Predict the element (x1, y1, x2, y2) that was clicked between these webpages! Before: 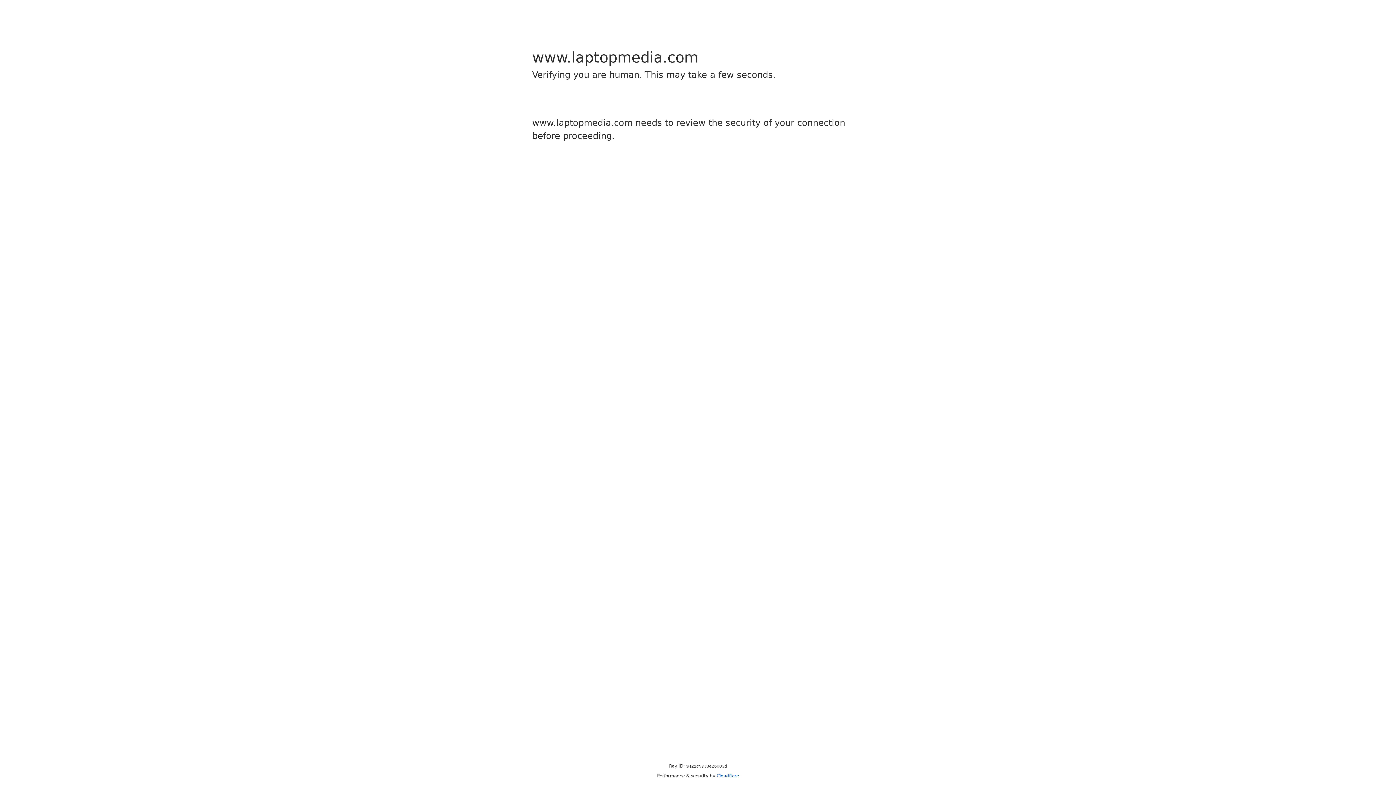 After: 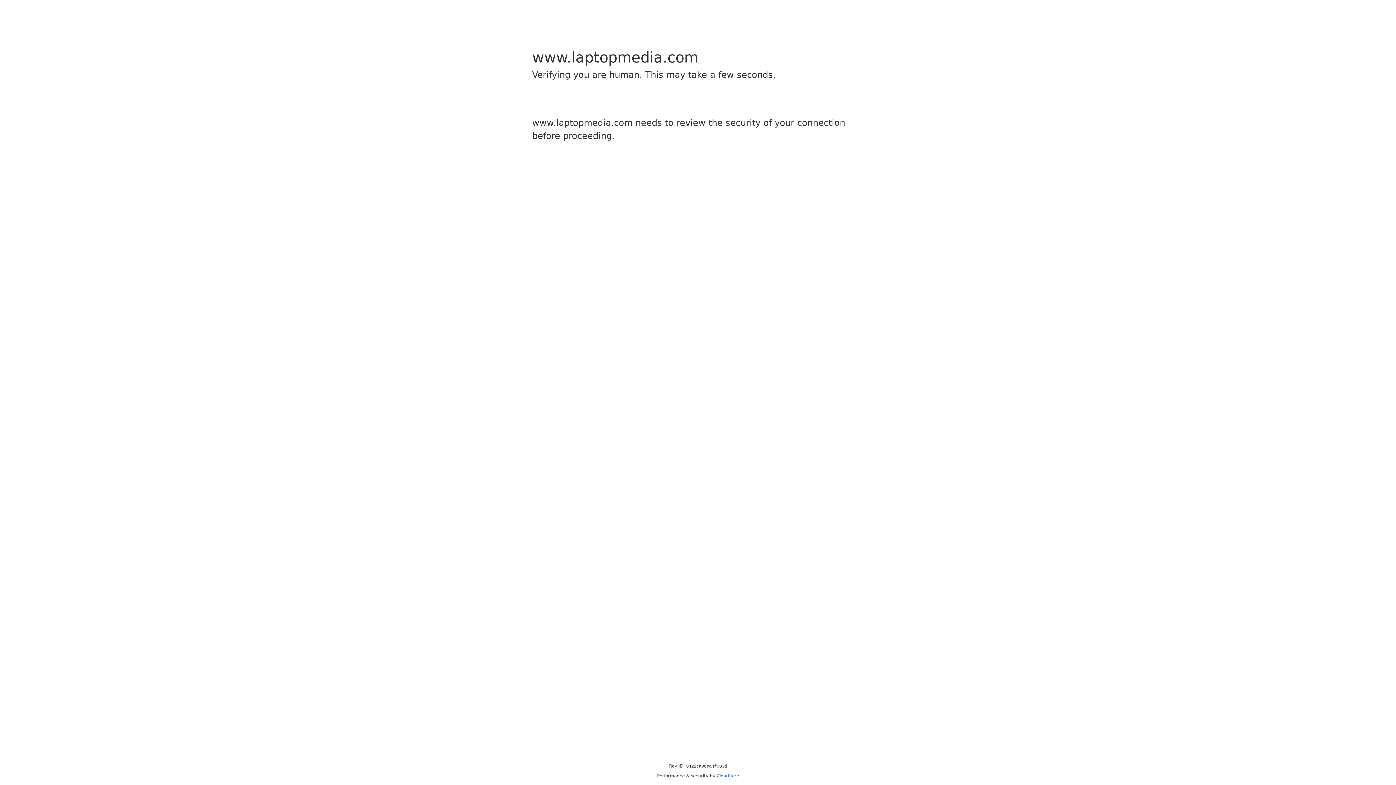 Action: bbox: (716, 773, 739, 778) label: Cloudflare